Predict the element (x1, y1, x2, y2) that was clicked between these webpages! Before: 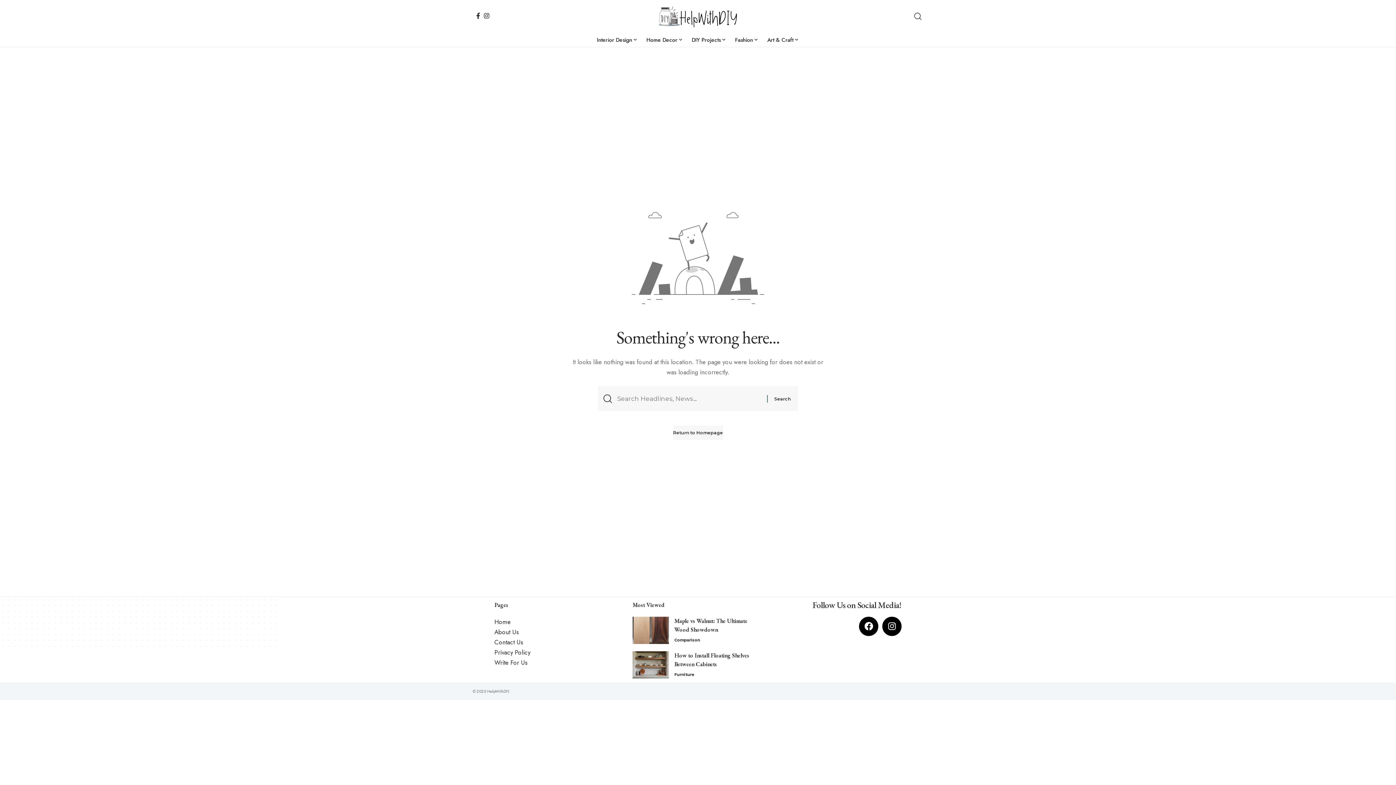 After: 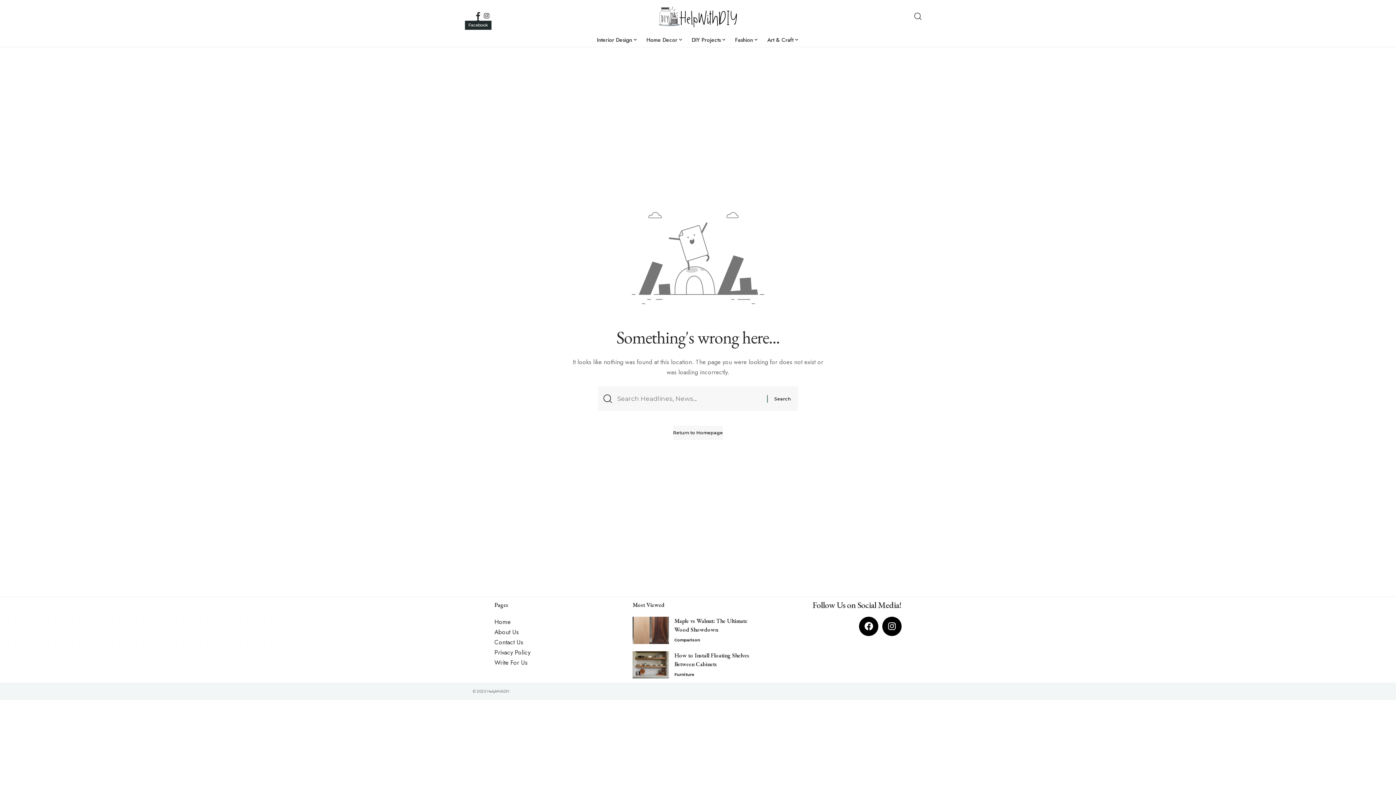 Action: bbox: (474, 12, 482, 18) label: Facebook